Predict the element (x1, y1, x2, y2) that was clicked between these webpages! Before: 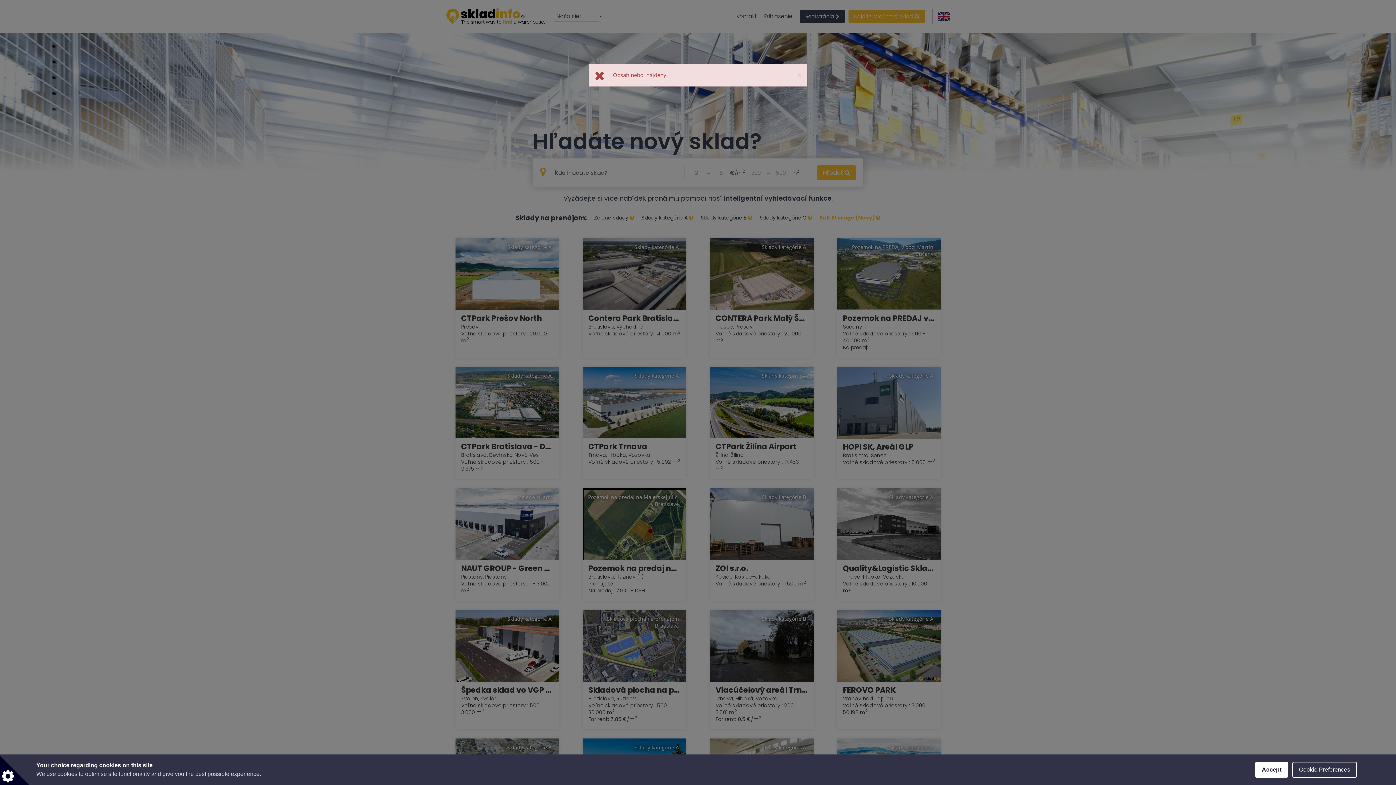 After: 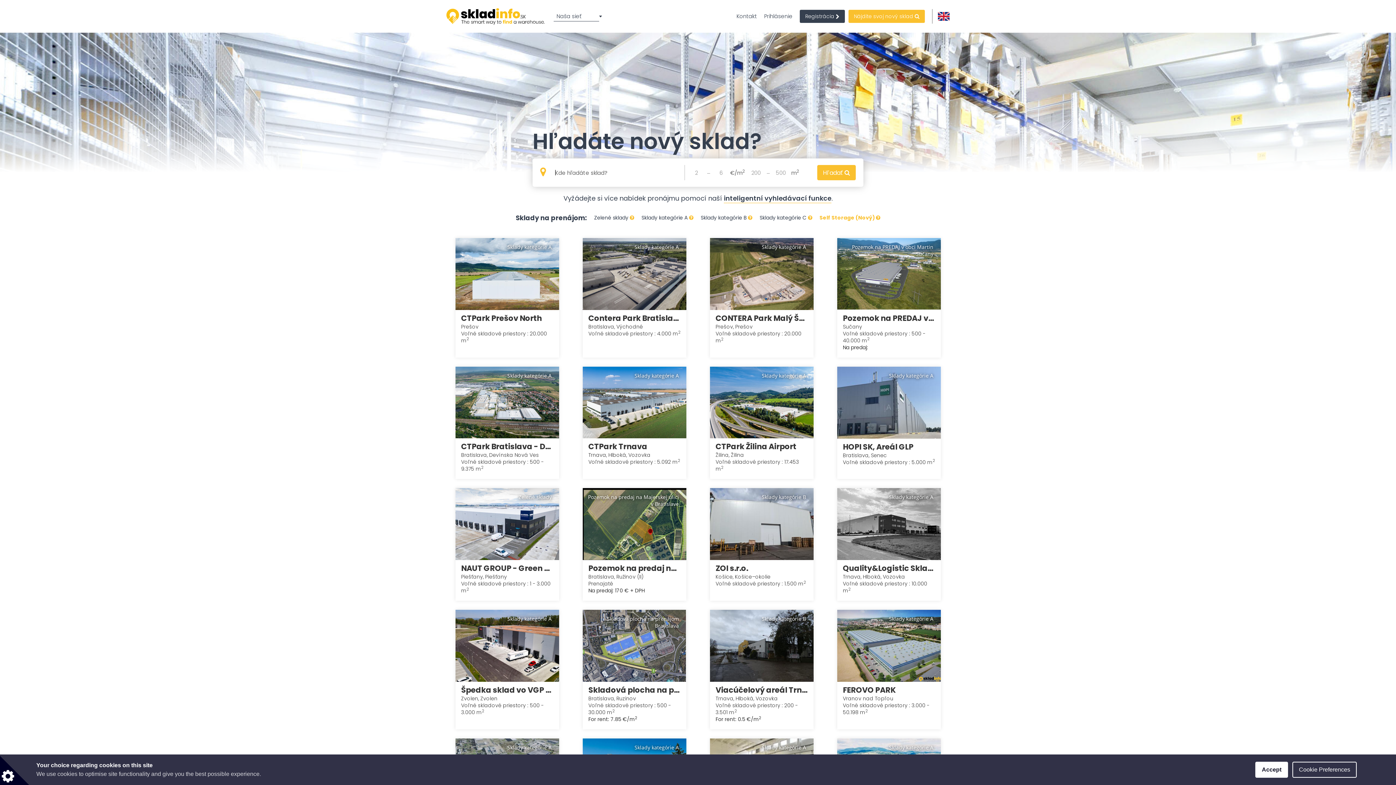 Action: bbox: (797, 71, 801, 78) label: Close